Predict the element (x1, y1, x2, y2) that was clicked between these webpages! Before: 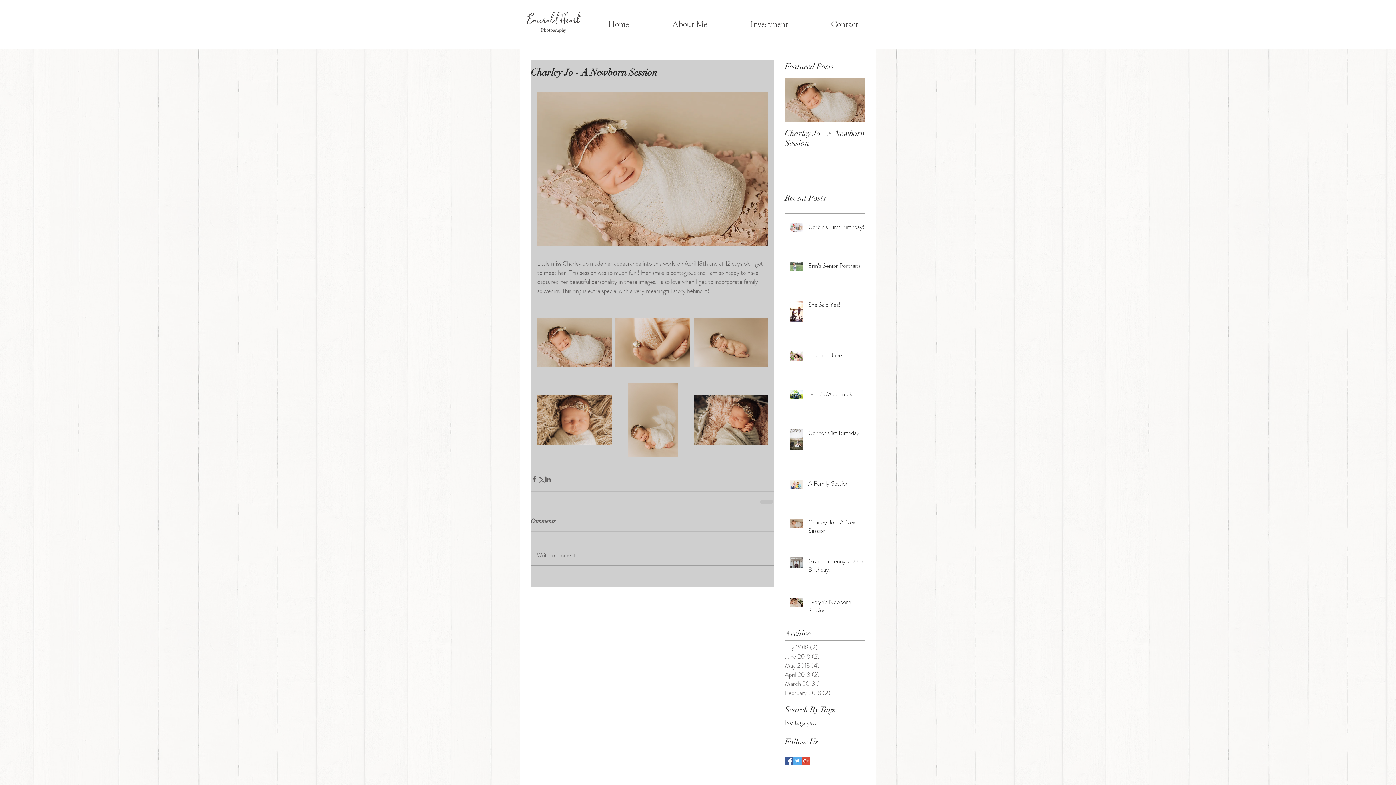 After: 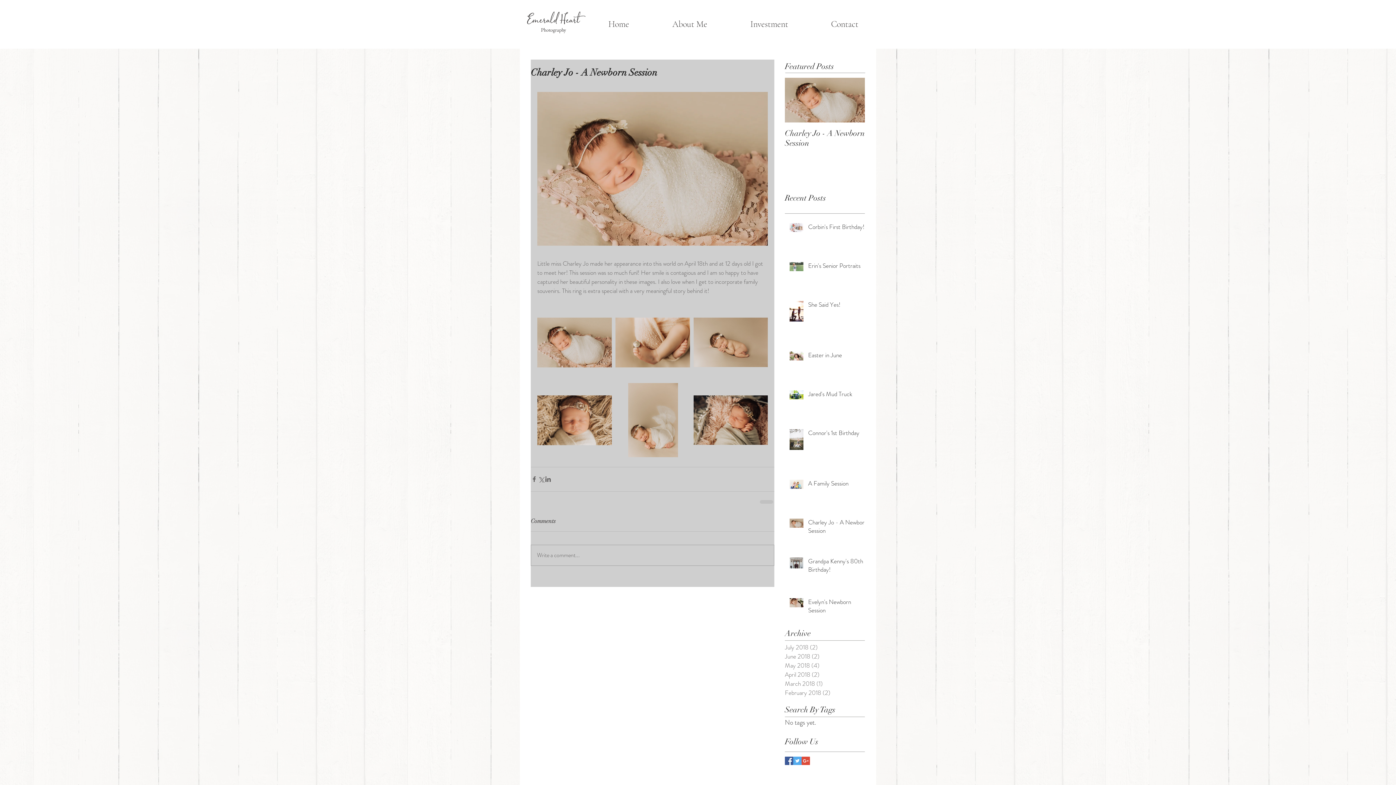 Action: bbox: (785, 757, 793, 765) label: Facebook Basic Square